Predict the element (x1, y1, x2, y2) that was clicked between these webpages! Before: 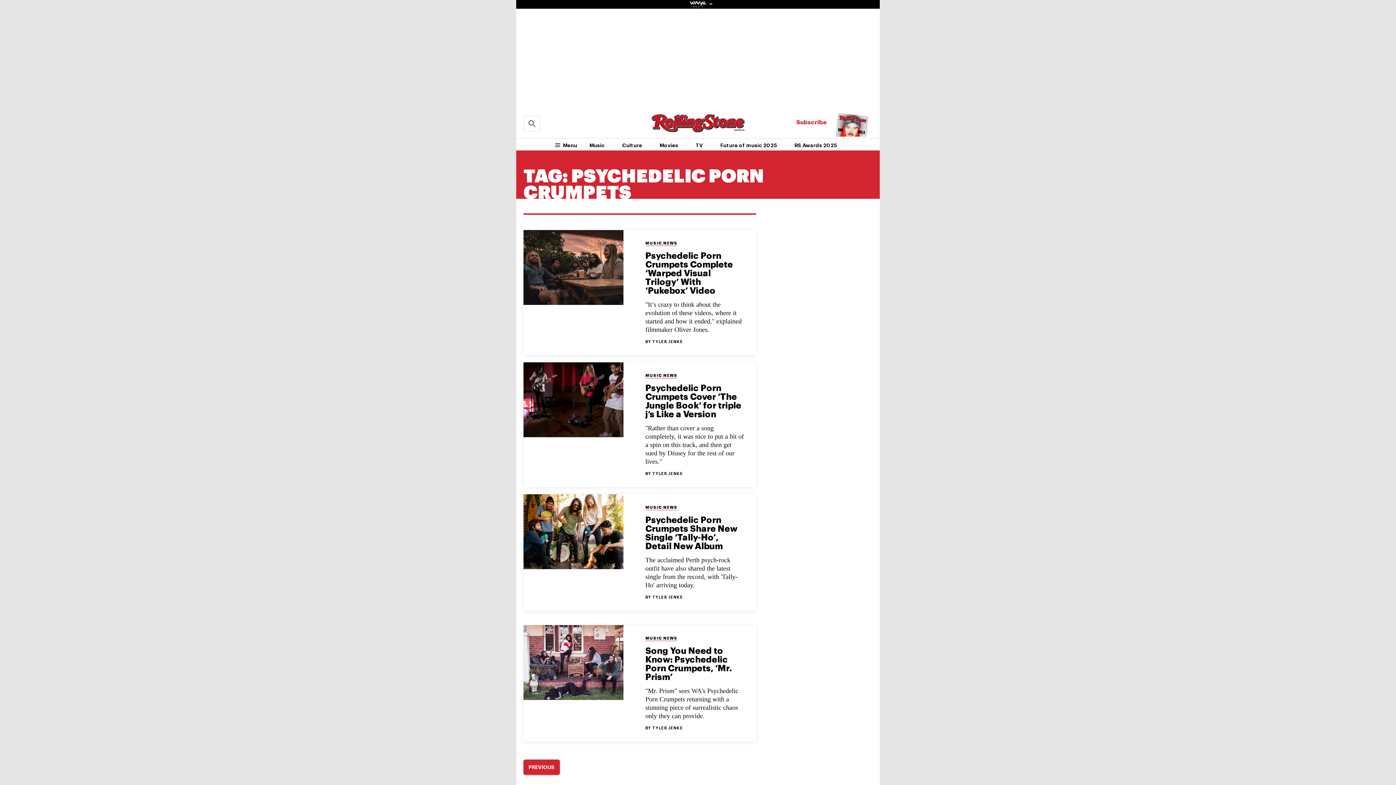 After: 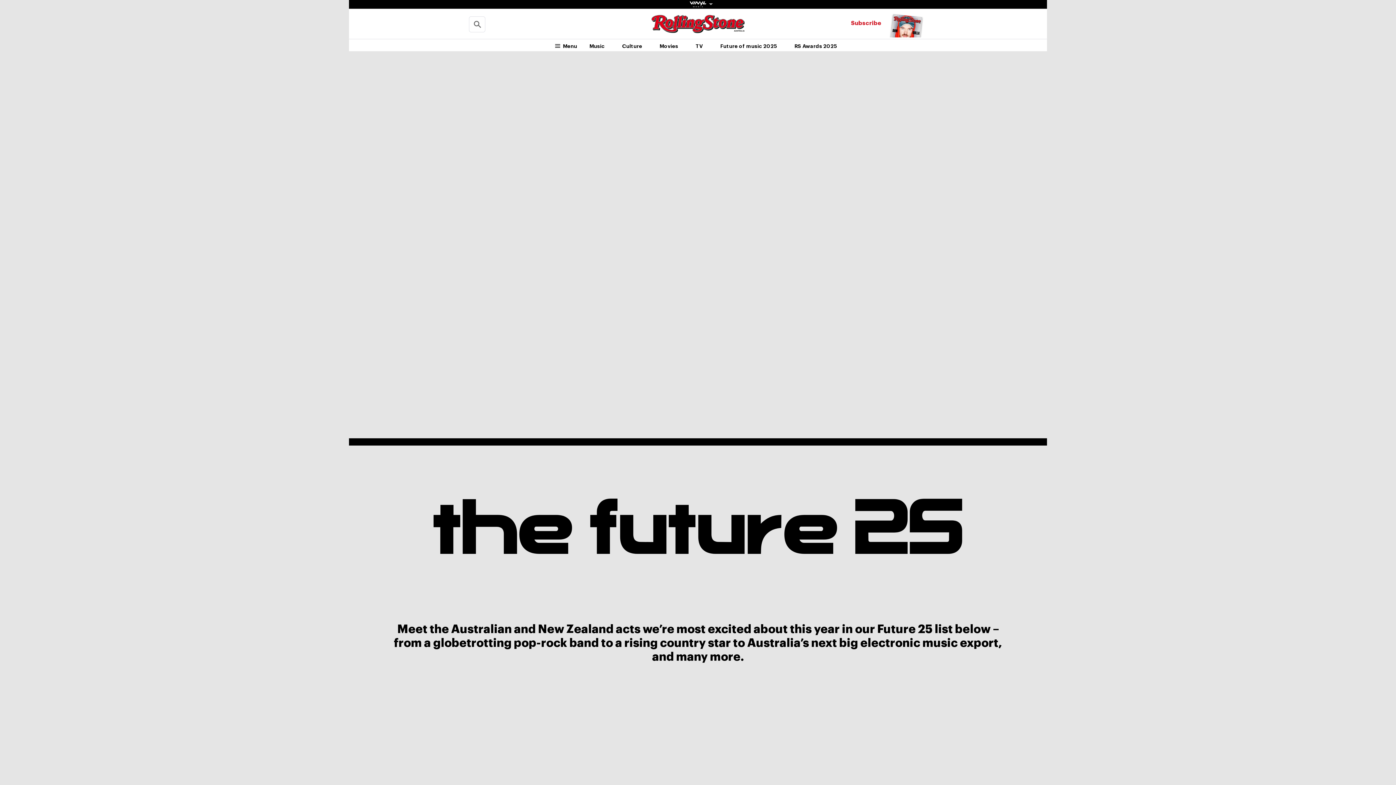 Action: label: Future of music 2025 bbox: (711, 139, 786, 151)